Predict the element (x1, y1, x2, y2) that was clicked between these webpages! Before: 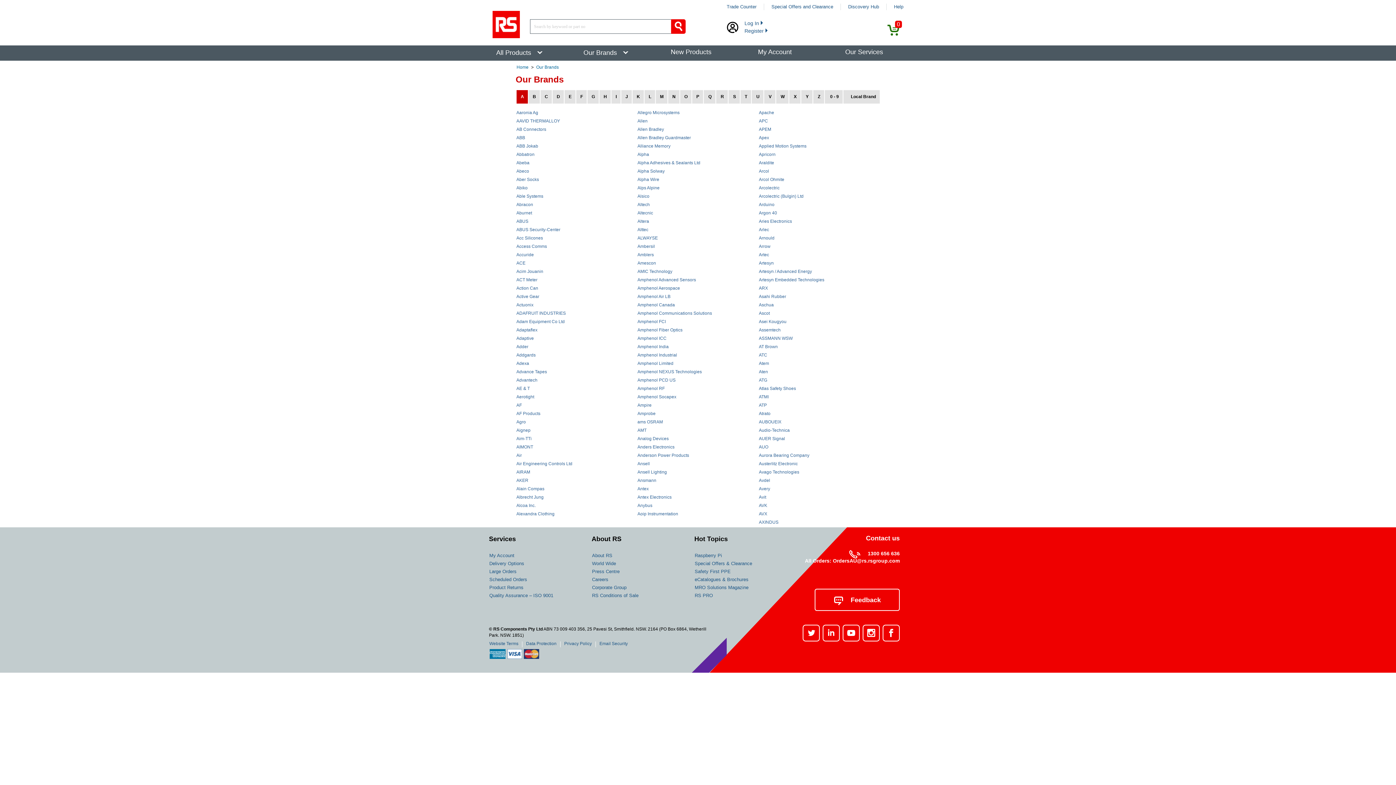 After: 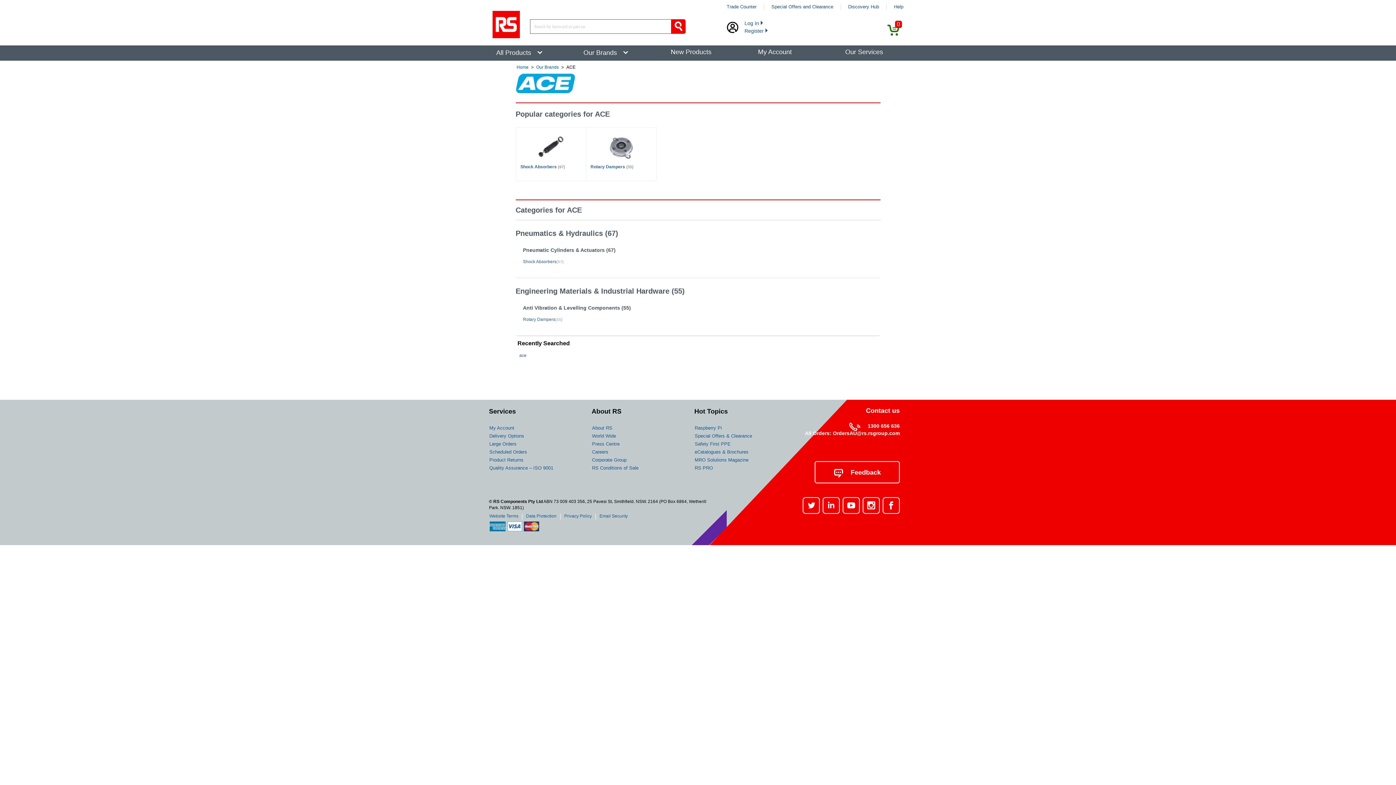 Action: label: ACE bbox: (516, 260, 525, 265)